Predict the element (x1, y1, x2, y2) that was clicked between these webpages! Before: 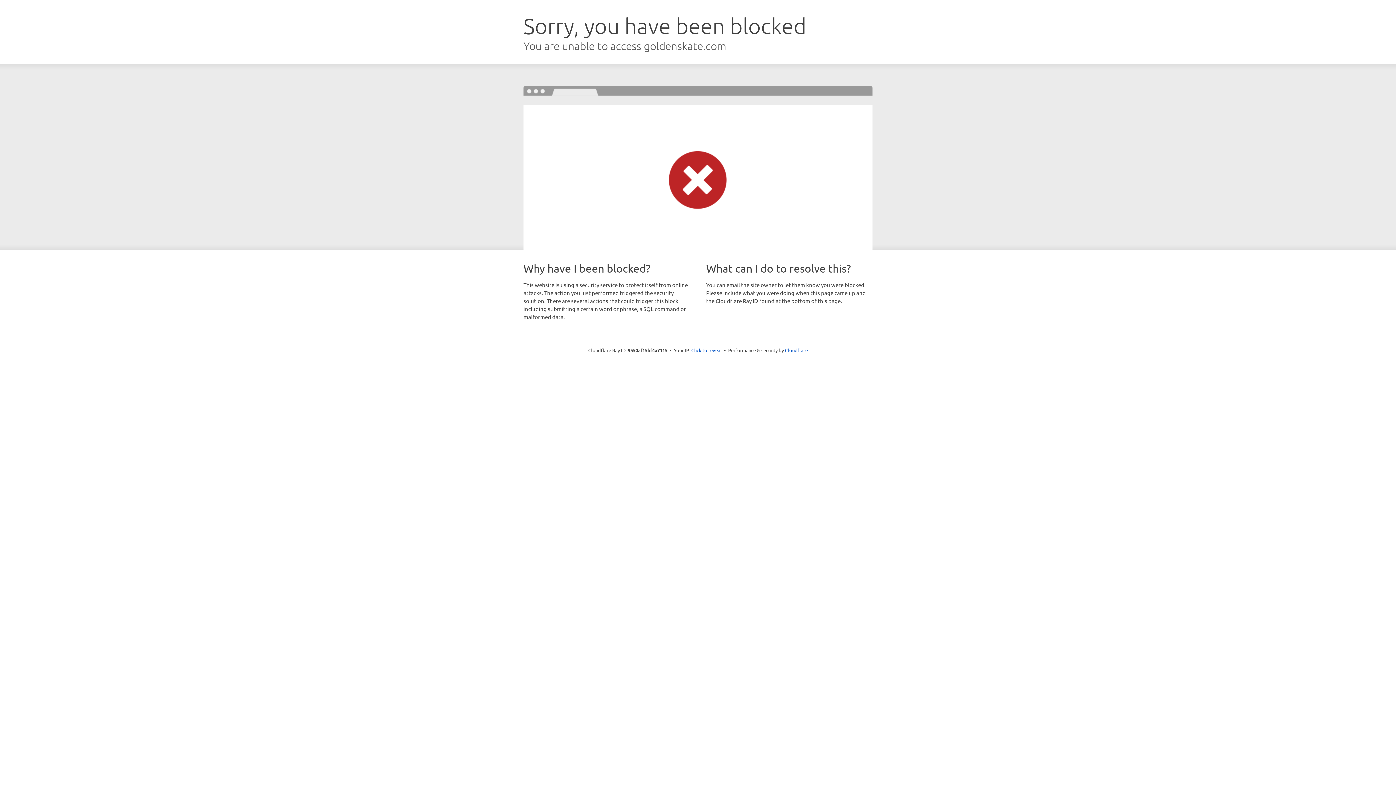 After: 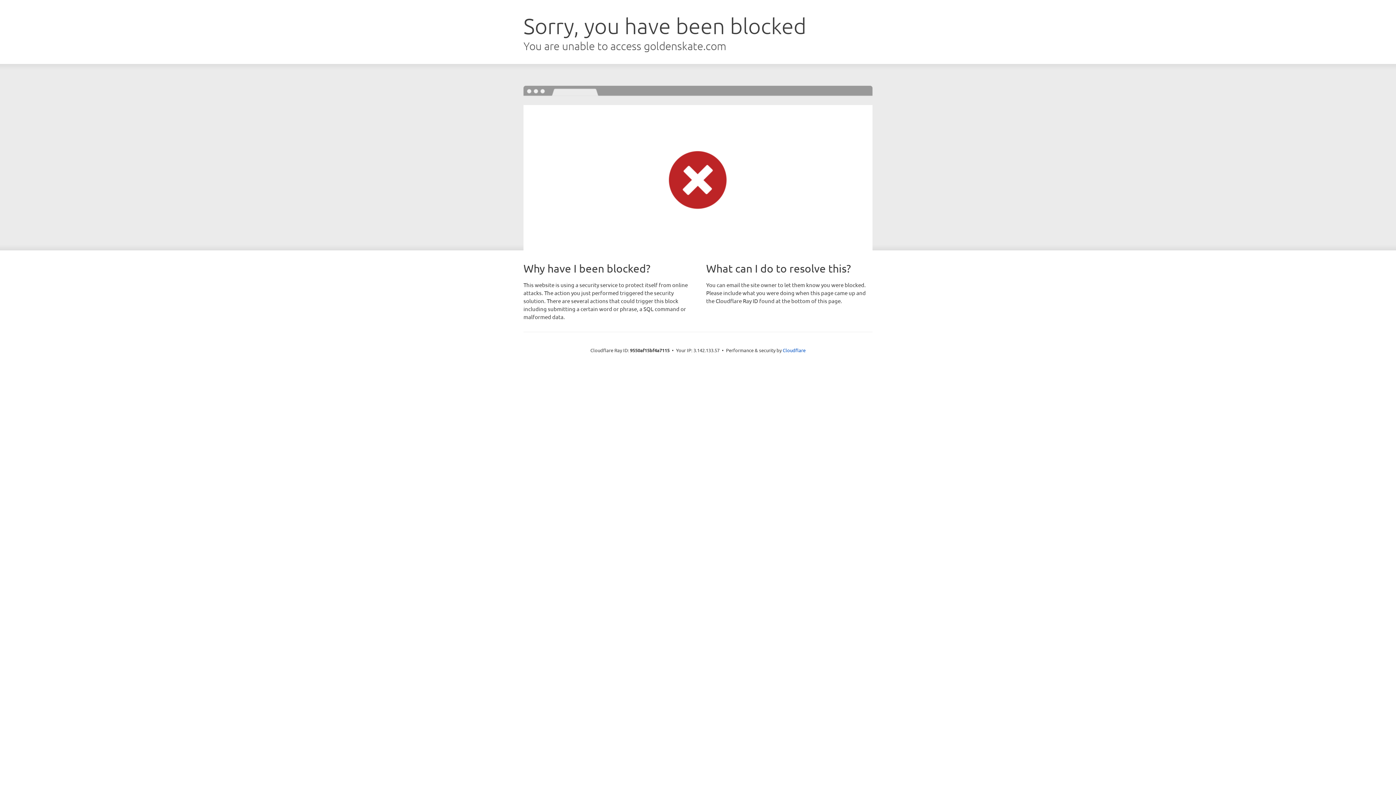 Action: bbox: (691, 346, 722, 353) label: Click to reveal